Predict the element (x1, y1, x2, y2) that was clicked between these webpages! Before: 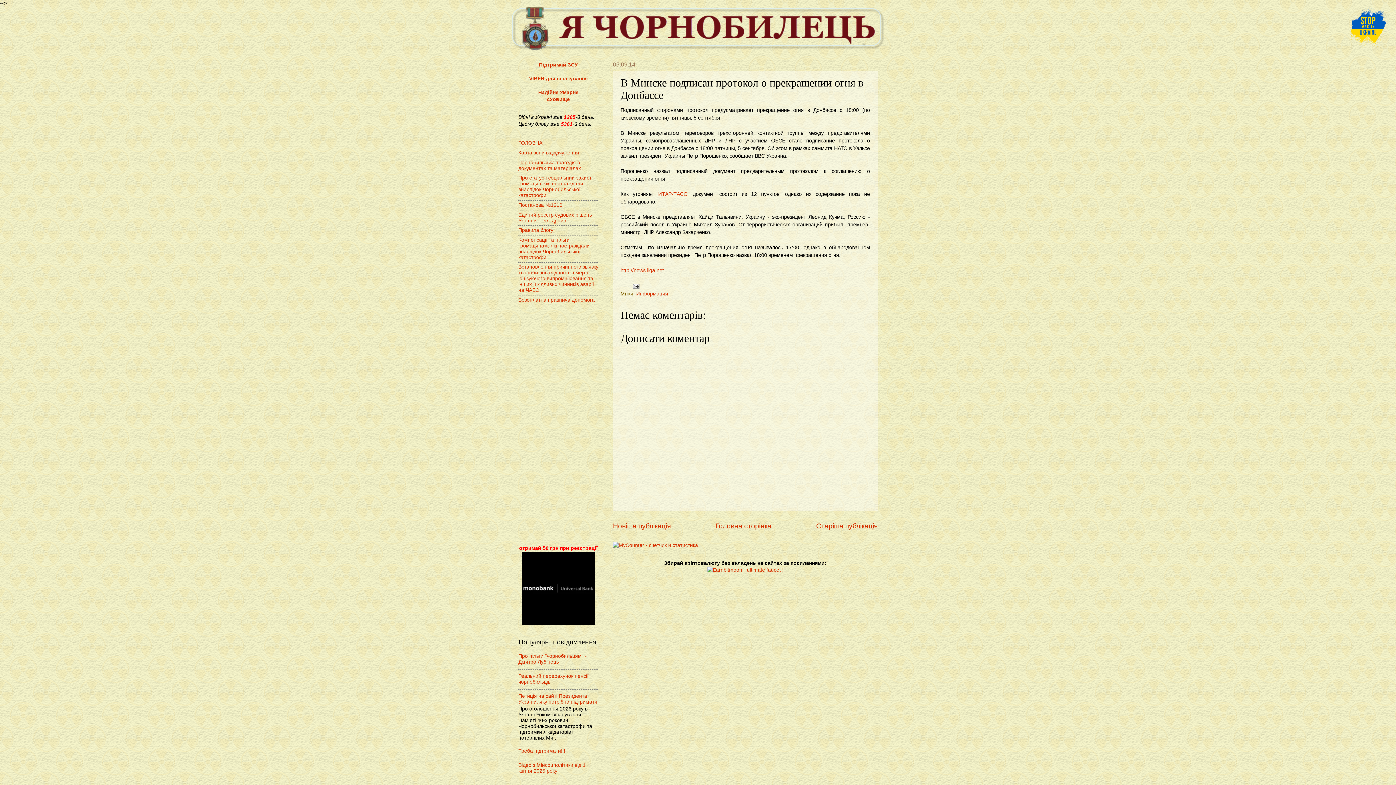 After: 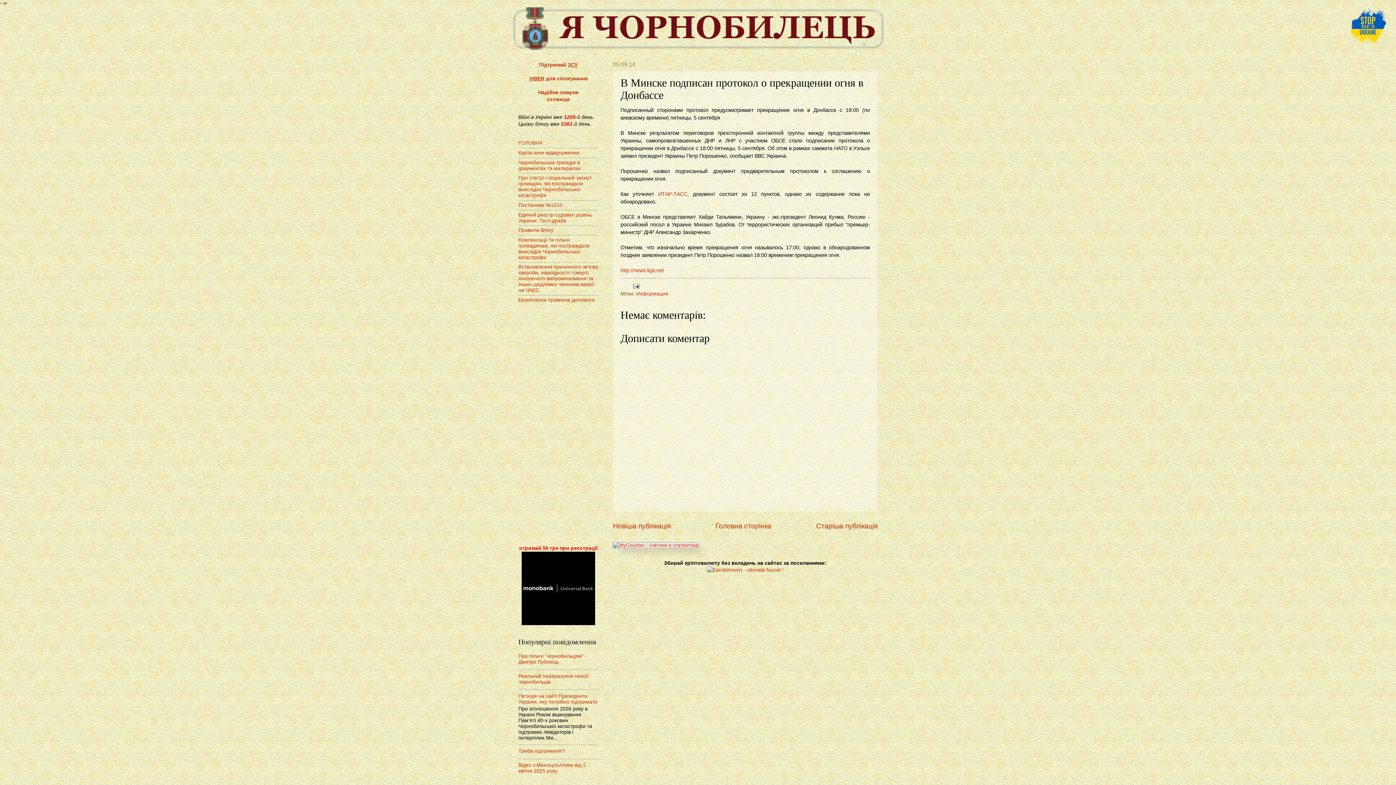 Action: bbox: (613, 543, 698, 548)